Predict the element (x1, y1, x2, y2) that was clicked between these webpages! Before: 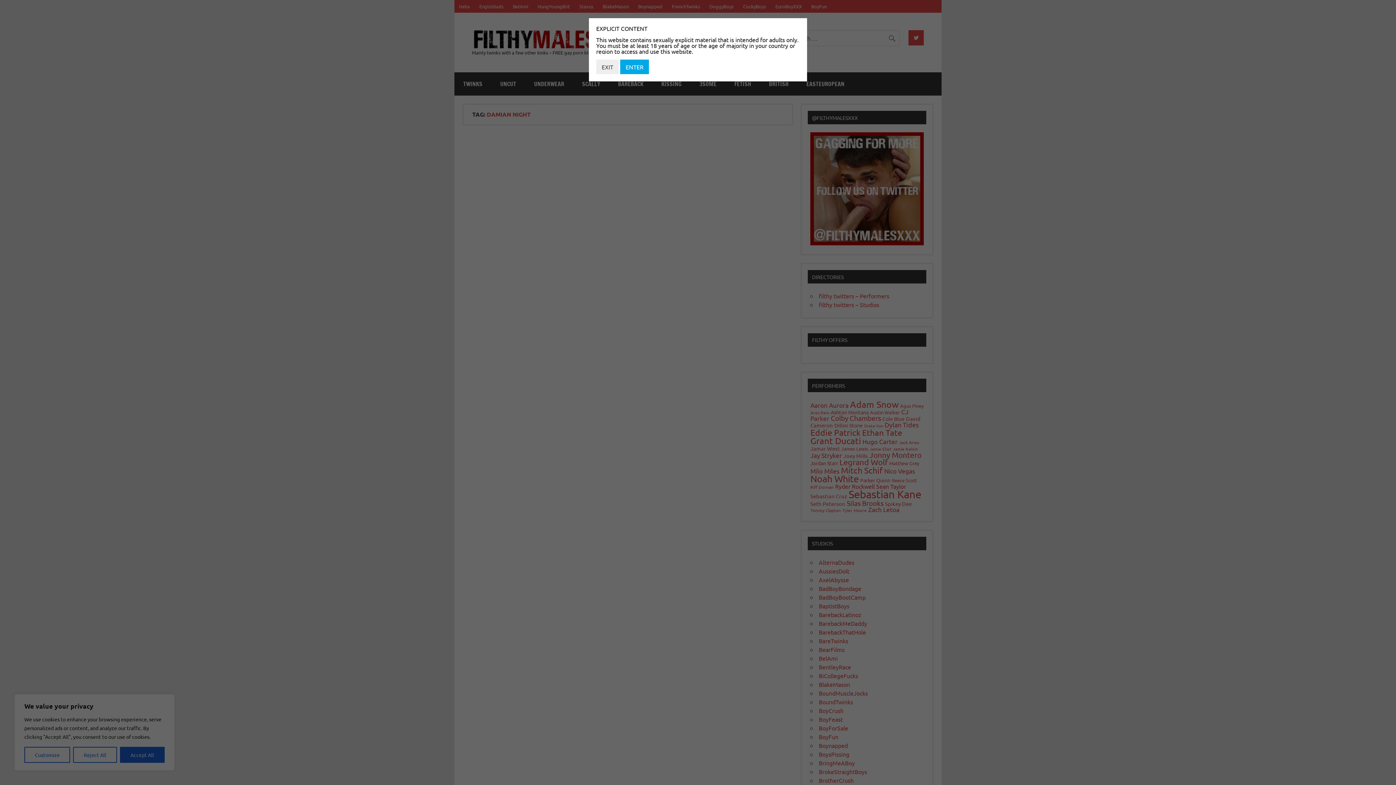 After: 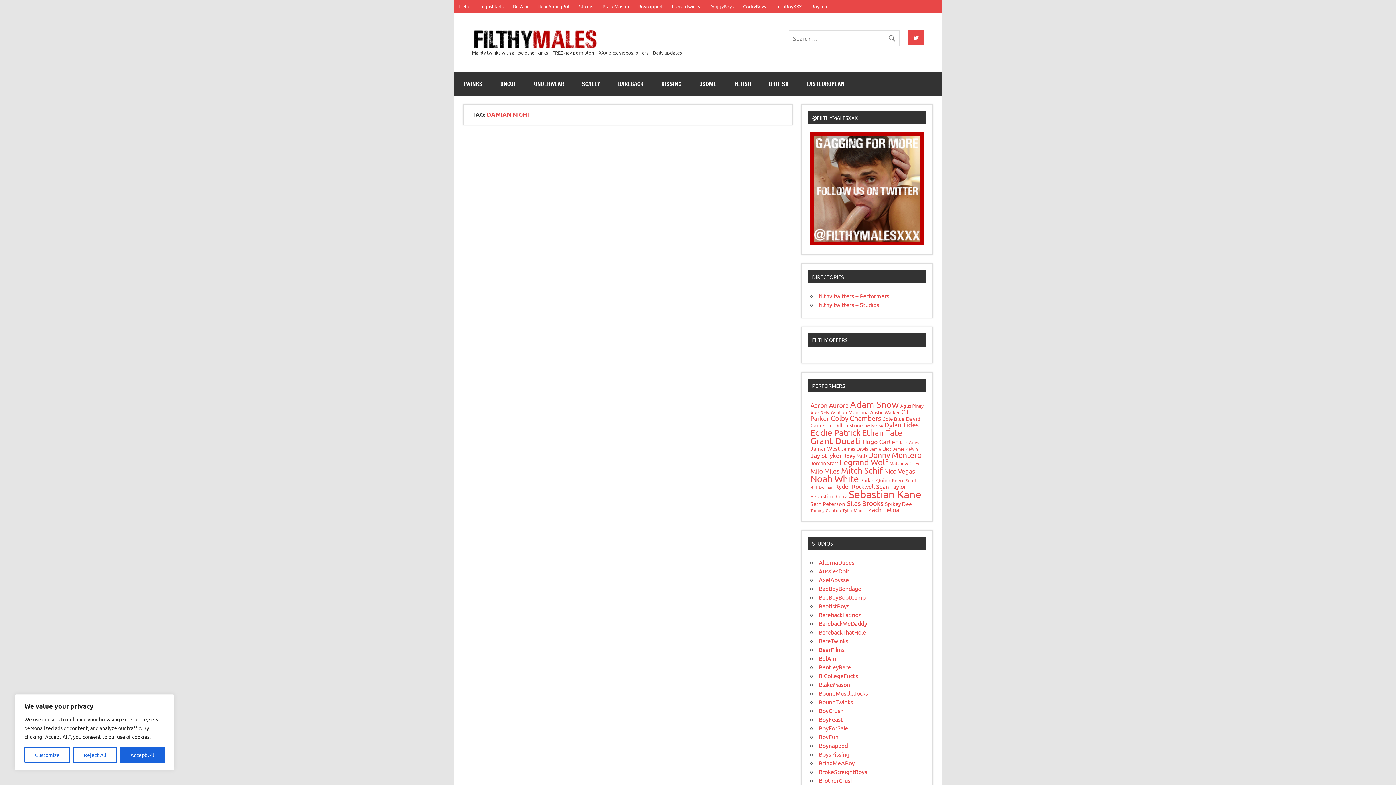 Action: bbox: (620, 59, 649, 74) label: ENTER